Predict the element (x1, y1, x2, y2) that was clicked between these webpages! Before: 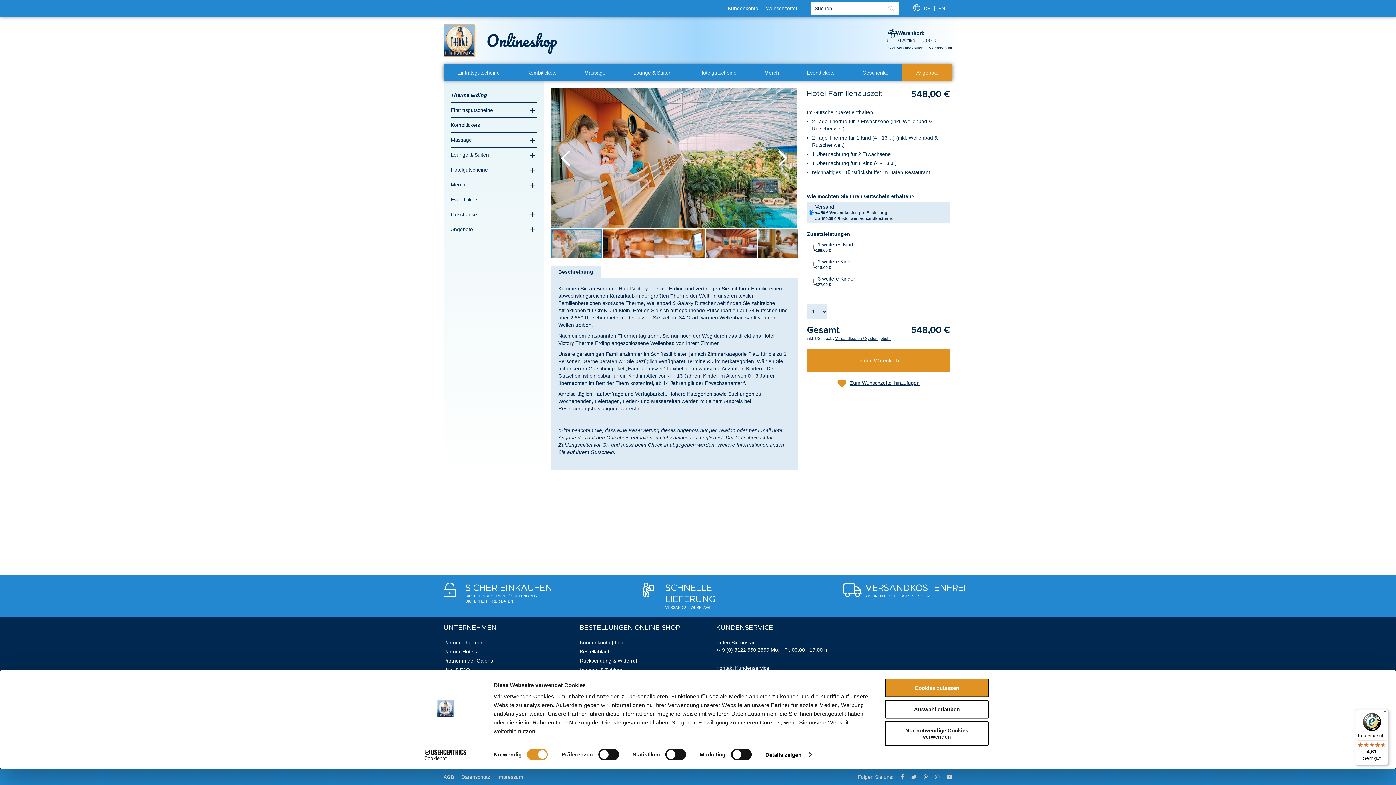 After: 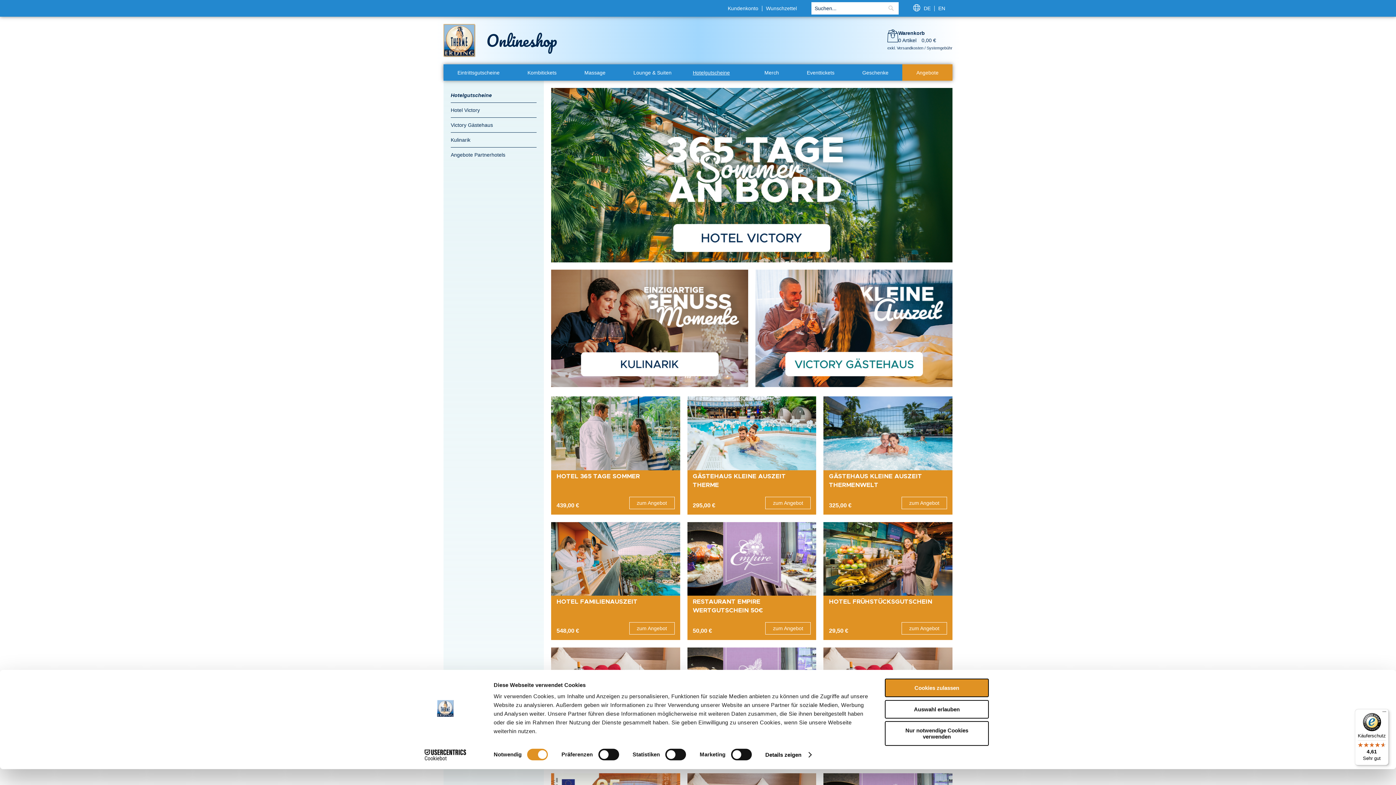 Action: label: Hotelgutscheine bbox: (450, 166, 488, 172)